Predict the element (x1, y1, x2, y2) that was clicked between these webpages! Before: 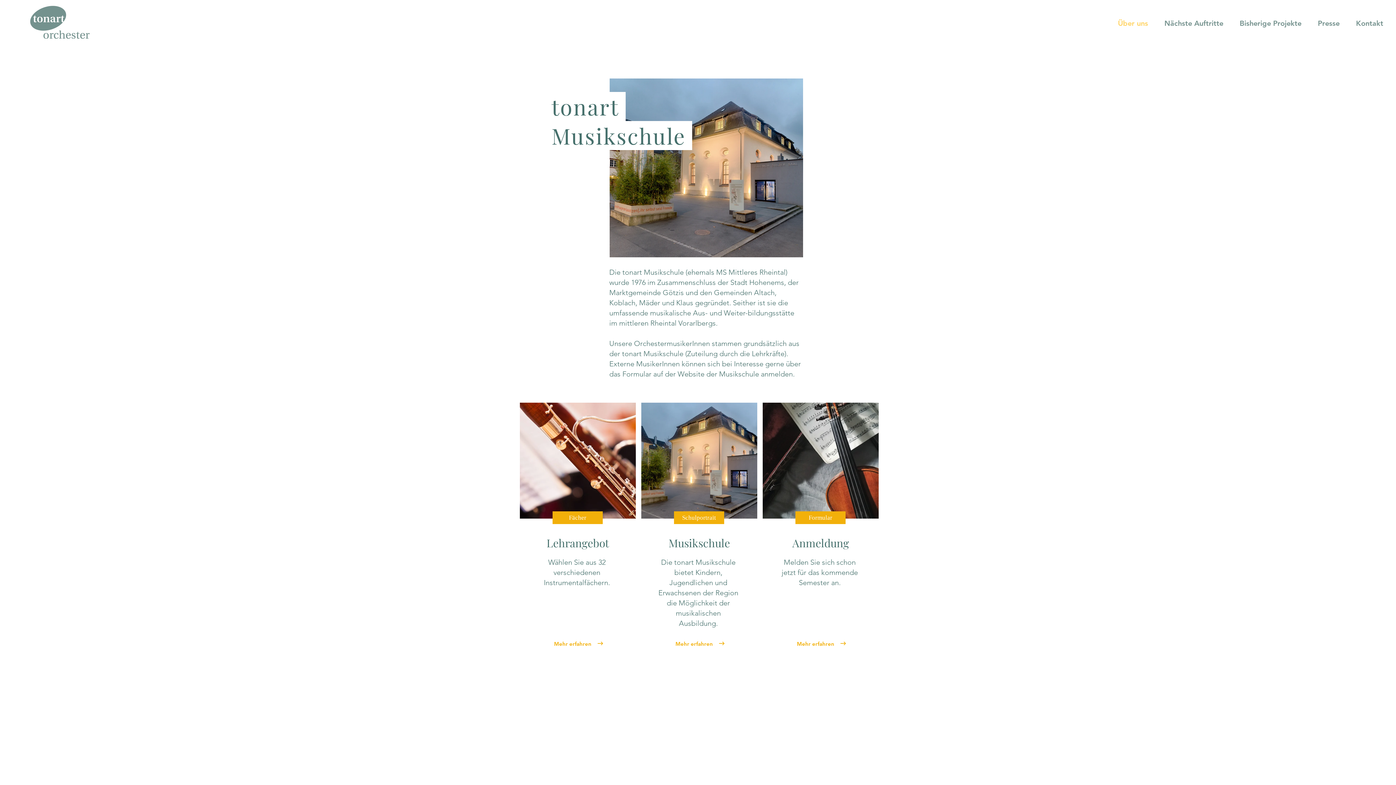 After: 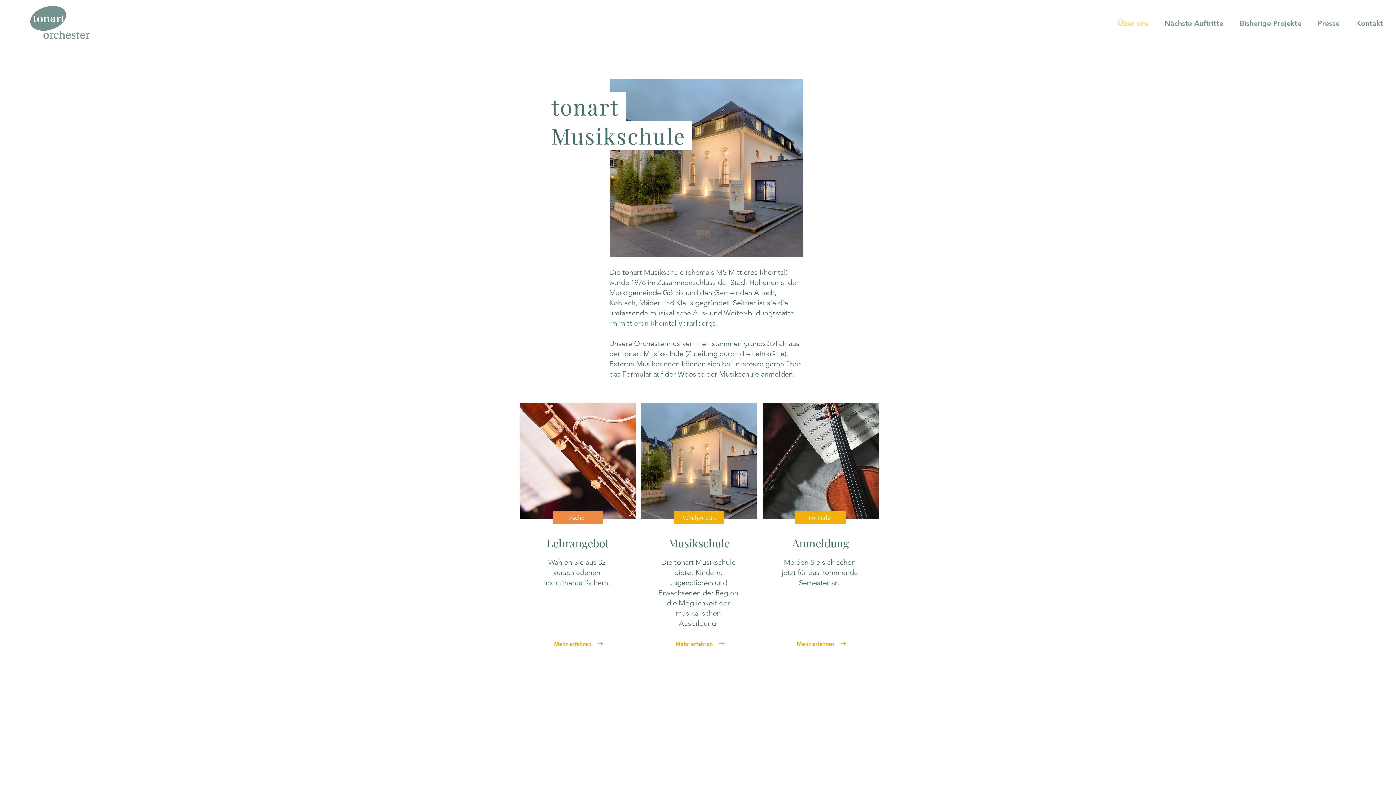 Action: label: Fächer bbox: (552, 511, 602, 524)